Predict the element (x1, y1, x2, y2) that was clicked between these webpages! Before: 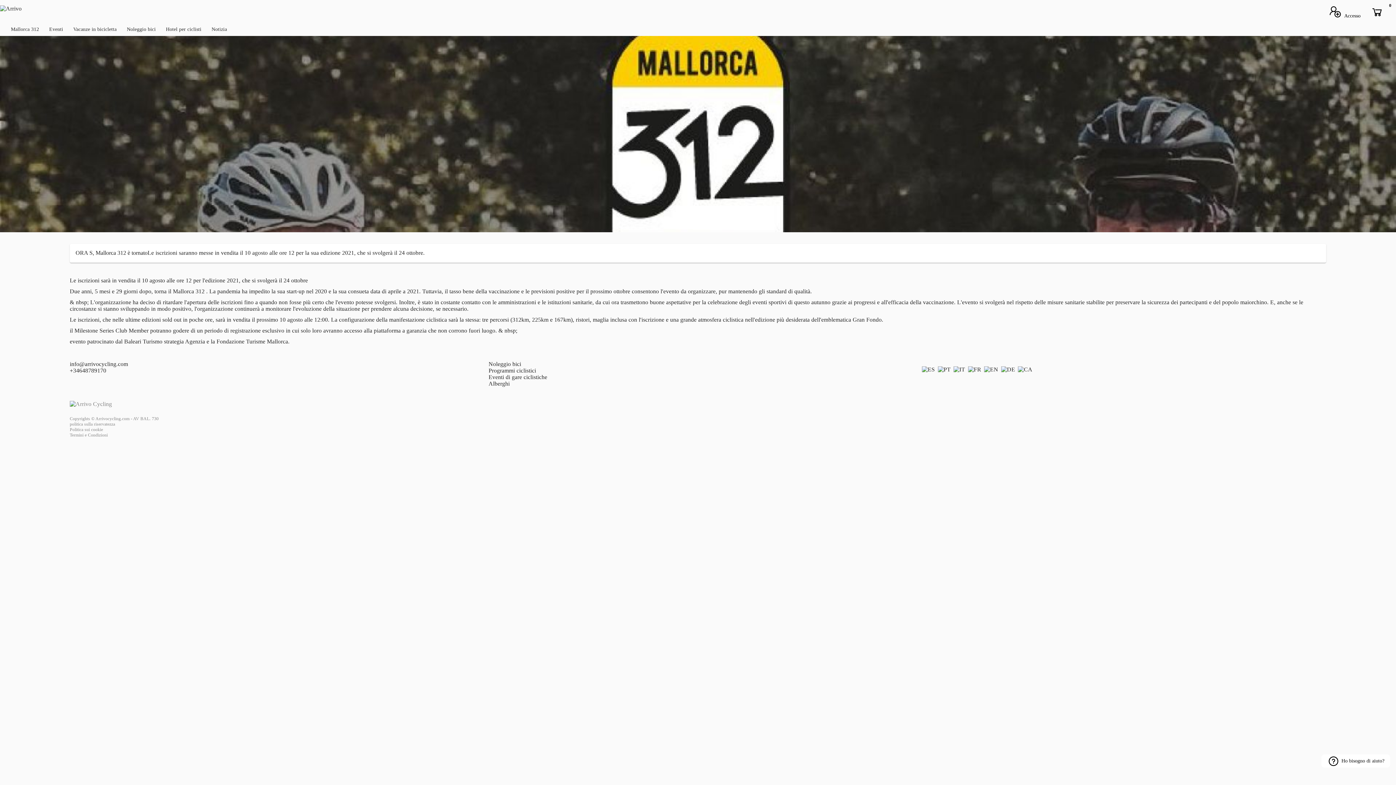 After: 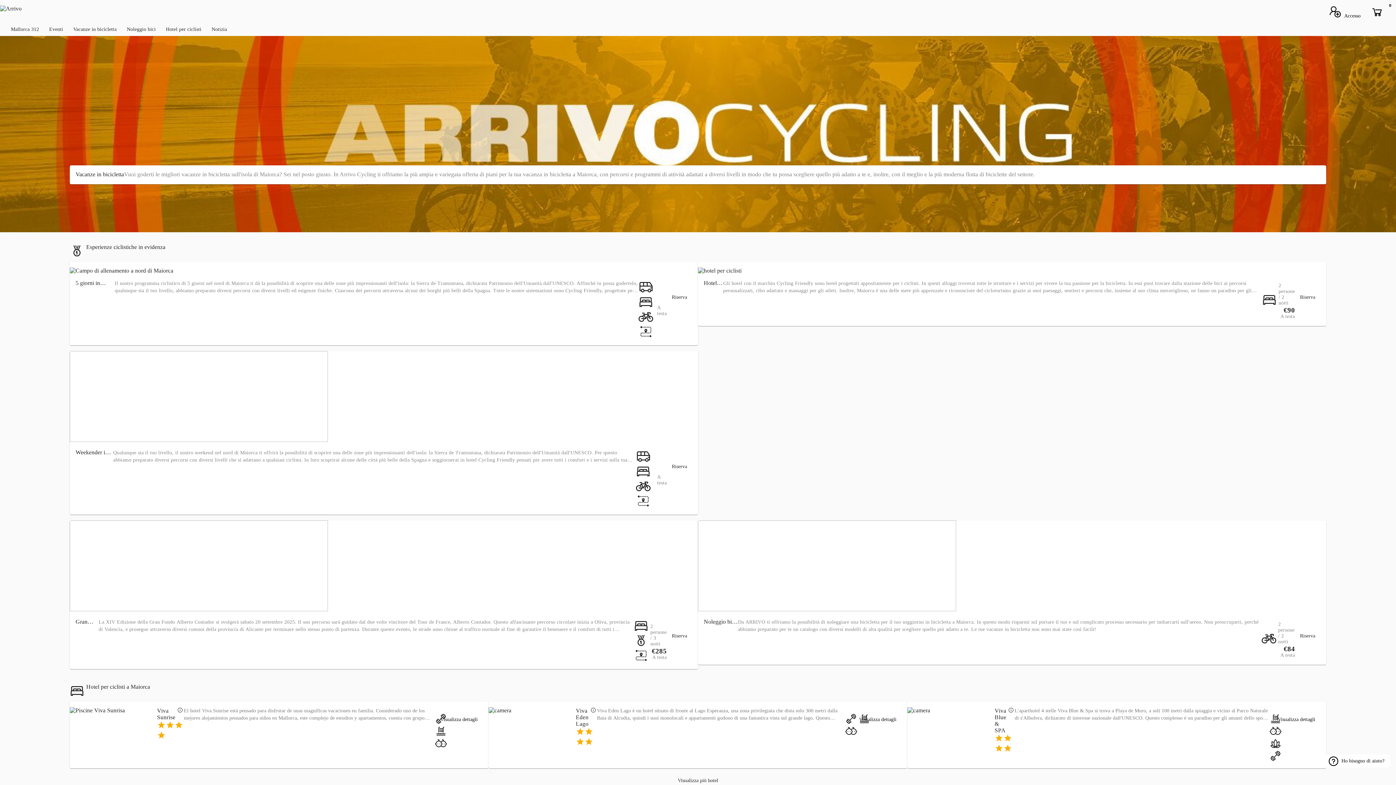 Action: bbox: (69, 401, 101, 407)